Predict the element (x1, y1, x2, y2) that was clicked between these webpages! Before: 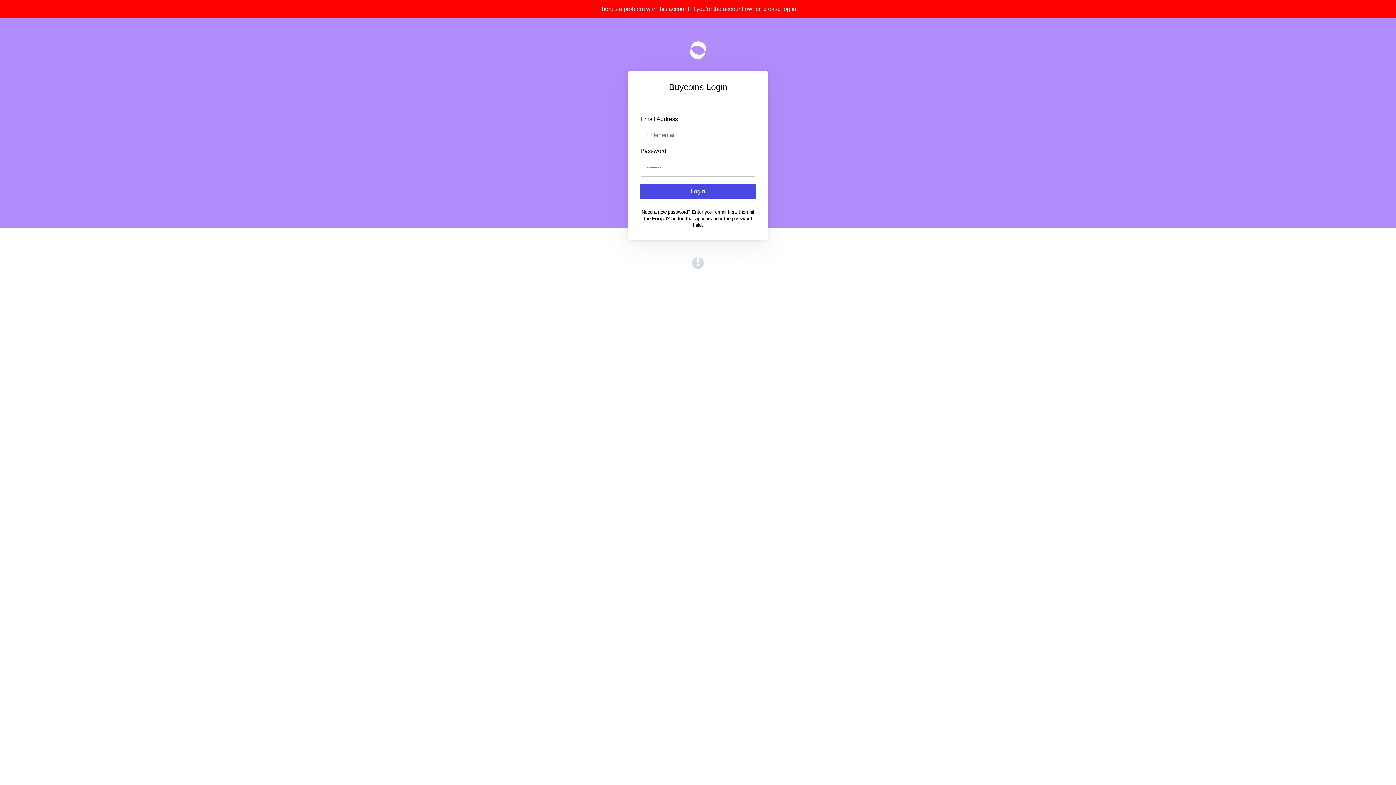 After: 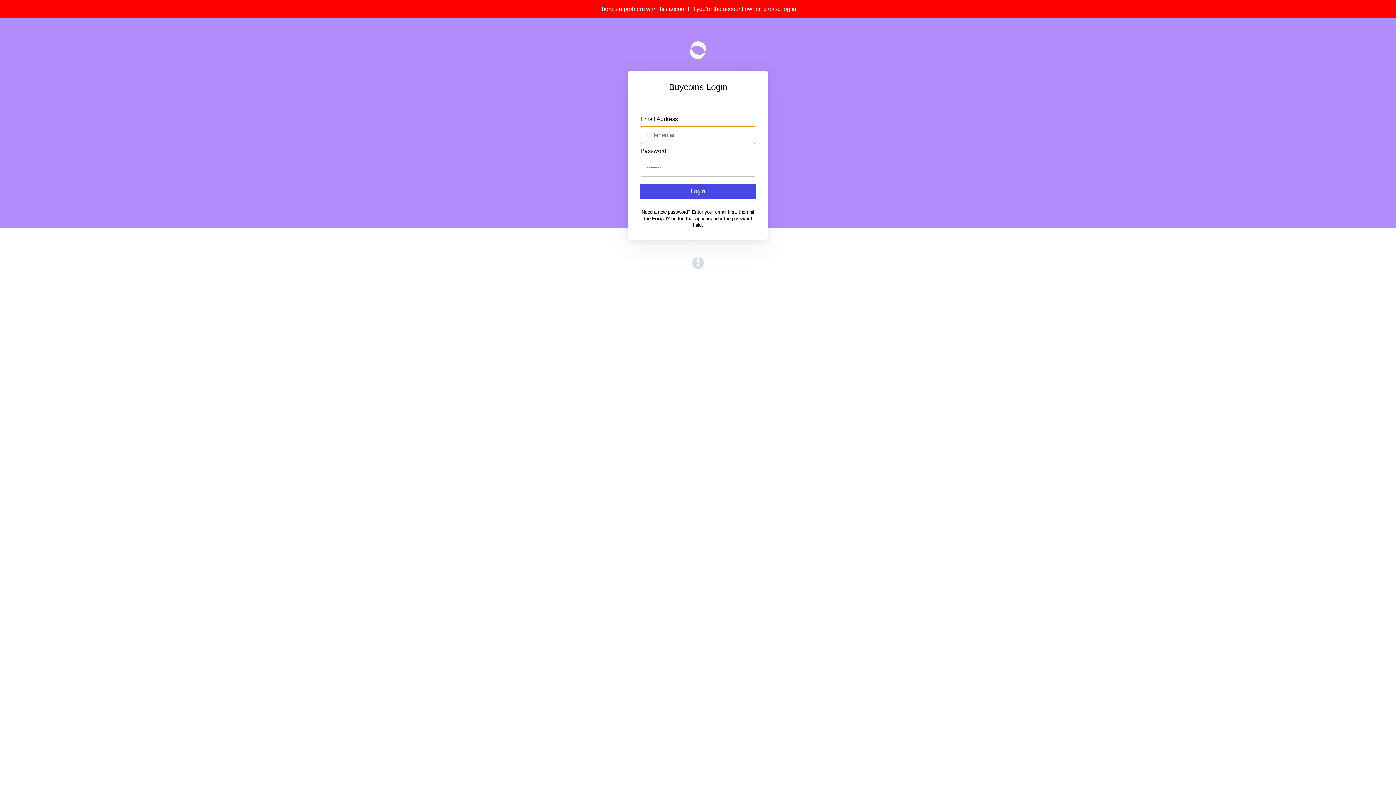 Action: bbox: (640, 183, 756, 199) label: Login